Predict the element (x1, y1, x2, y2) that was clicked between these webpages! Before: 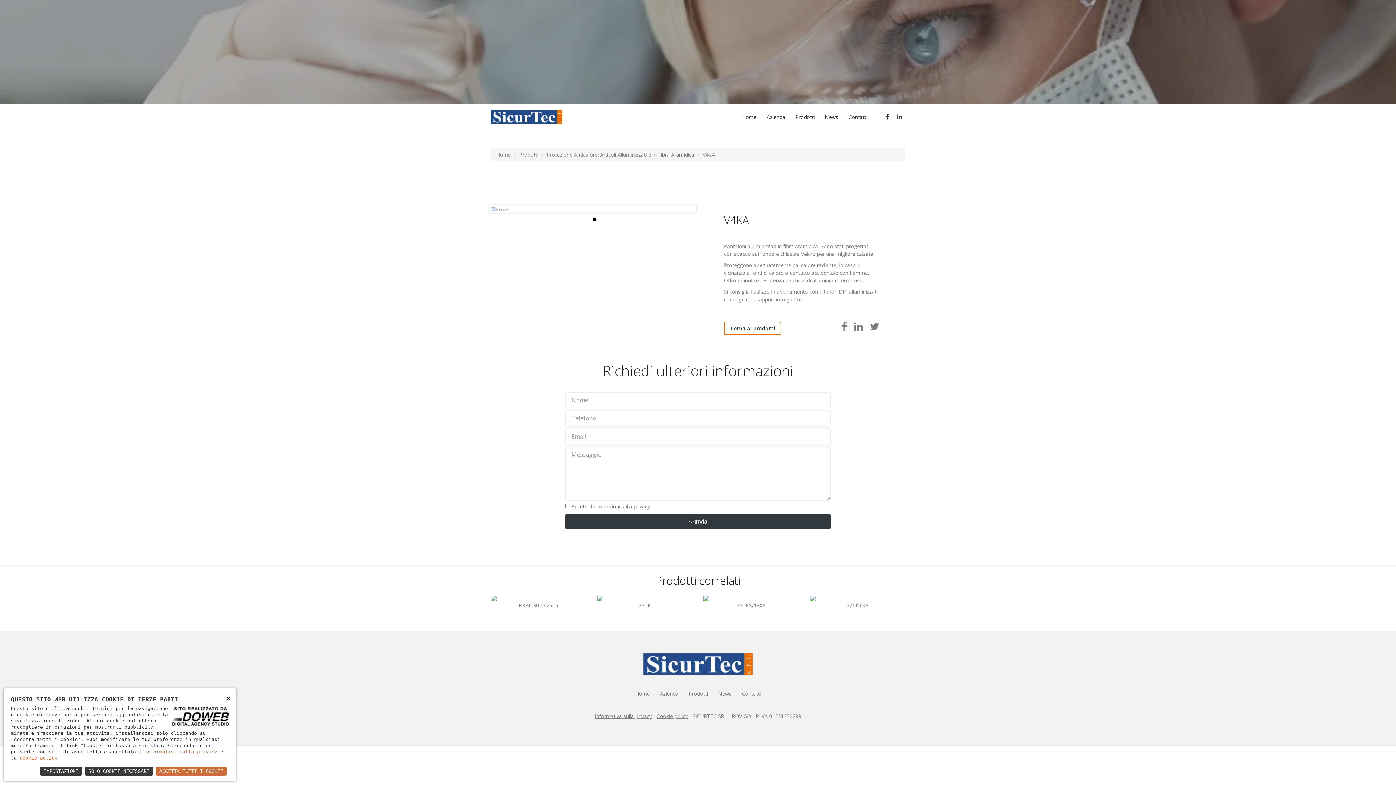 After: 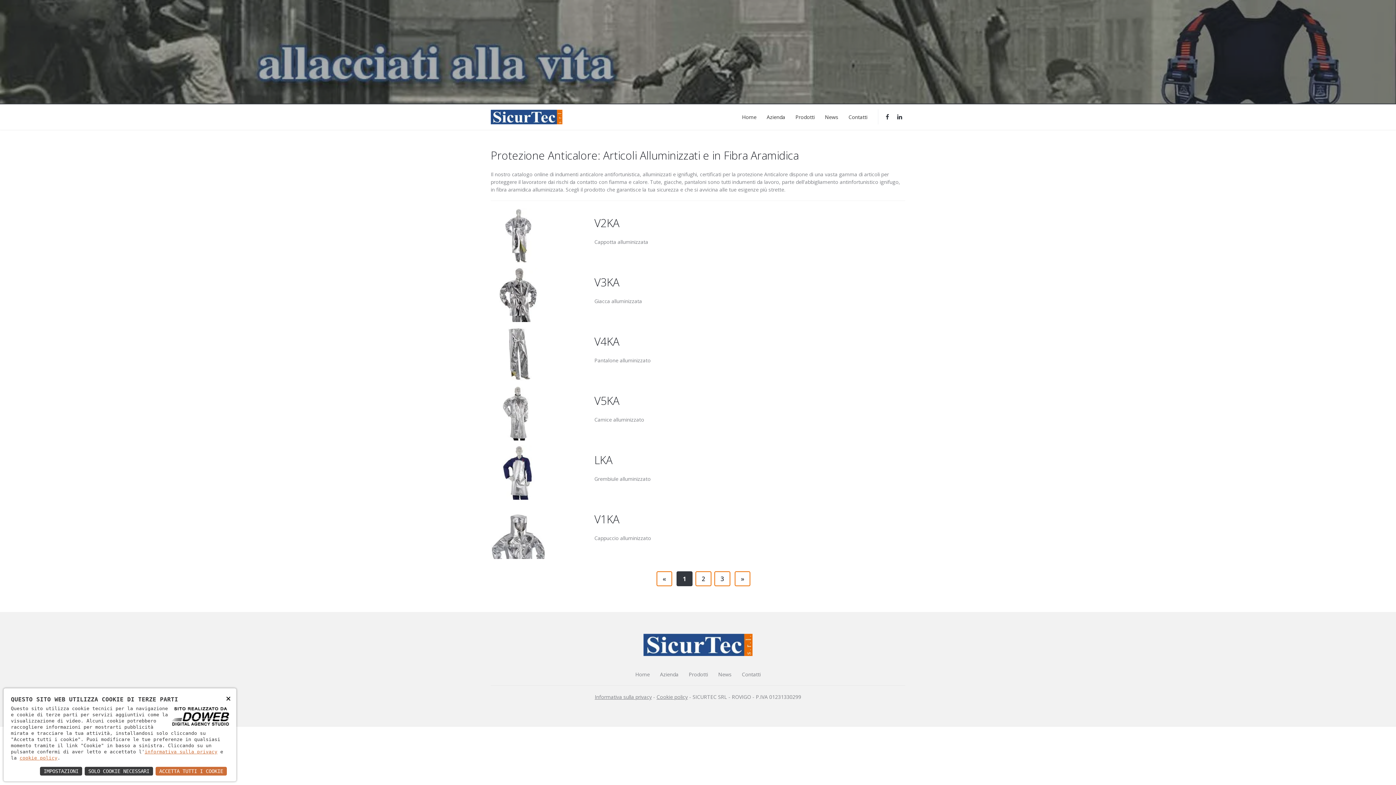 Action: bbox: (546, 151, 694, 158) label: Protezione Anticalore: Articoli Alluminizzati e in Fibra Aramidica